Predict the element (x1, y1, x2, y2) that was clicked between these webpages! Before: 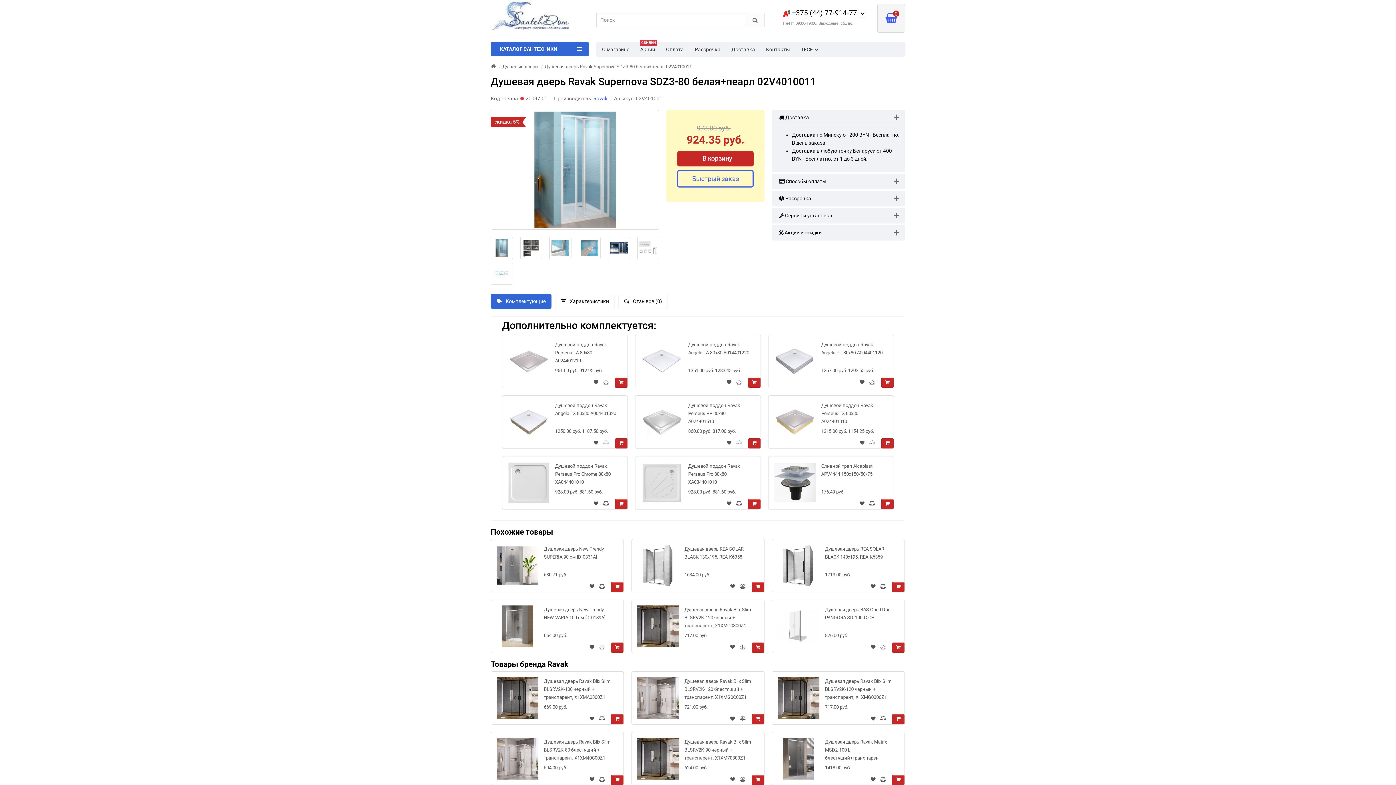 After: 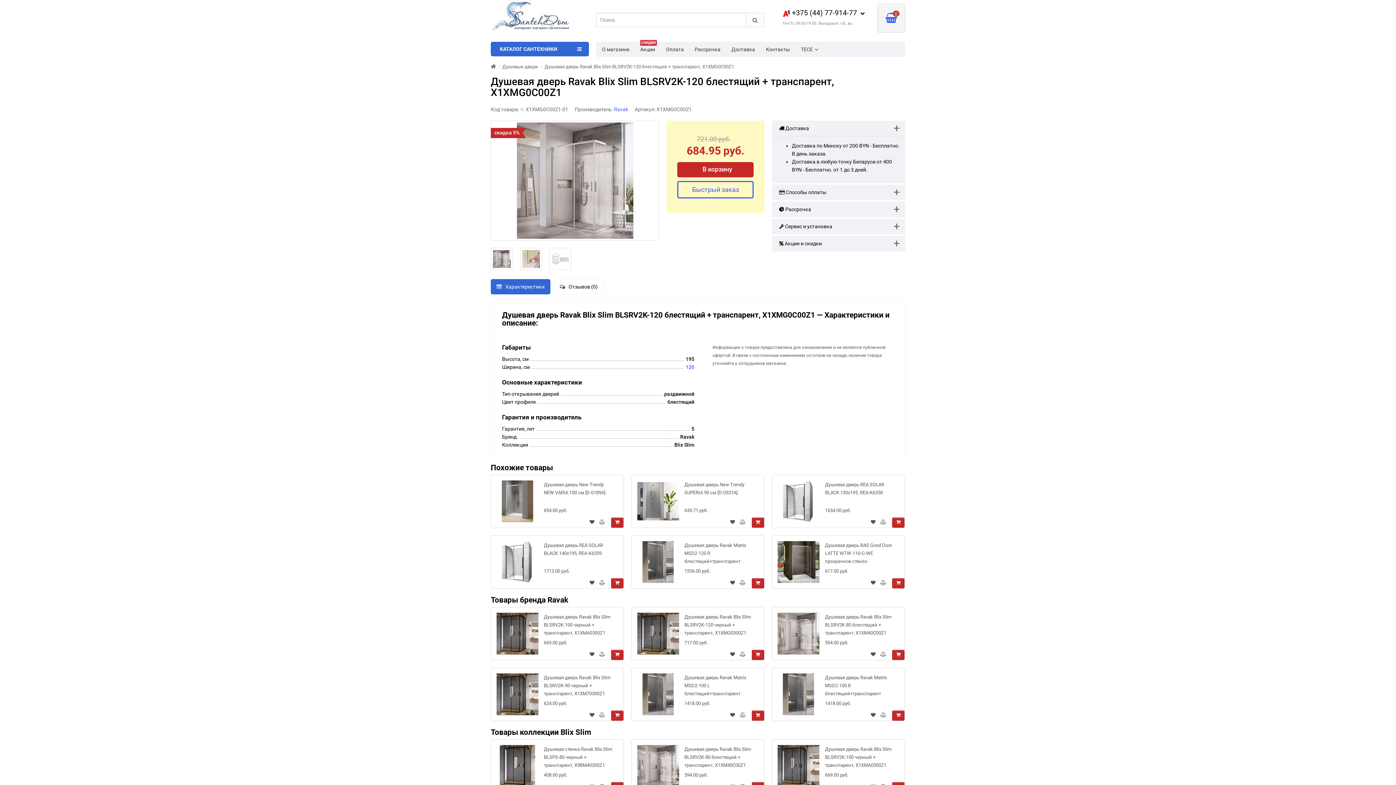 Action: bbox: (637, 677, 679, 719)